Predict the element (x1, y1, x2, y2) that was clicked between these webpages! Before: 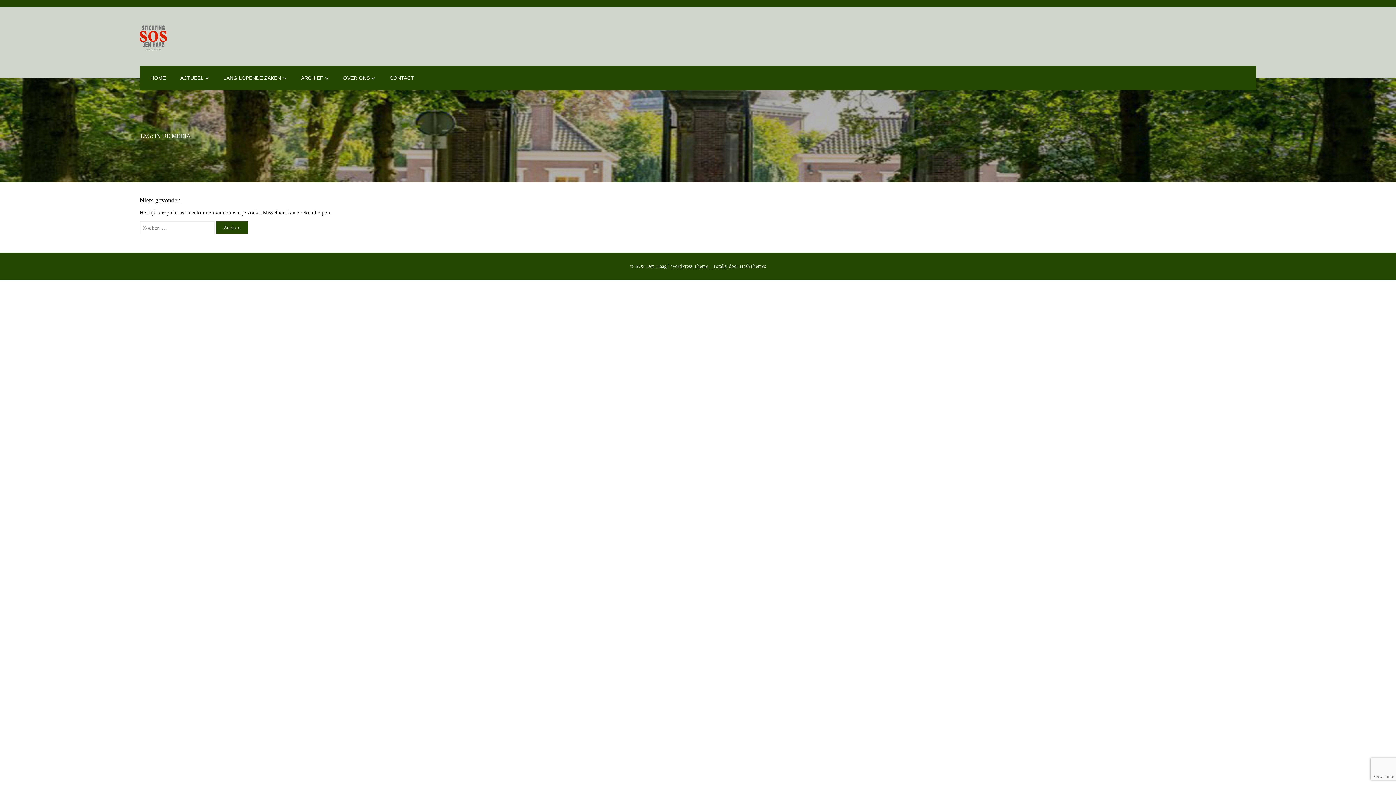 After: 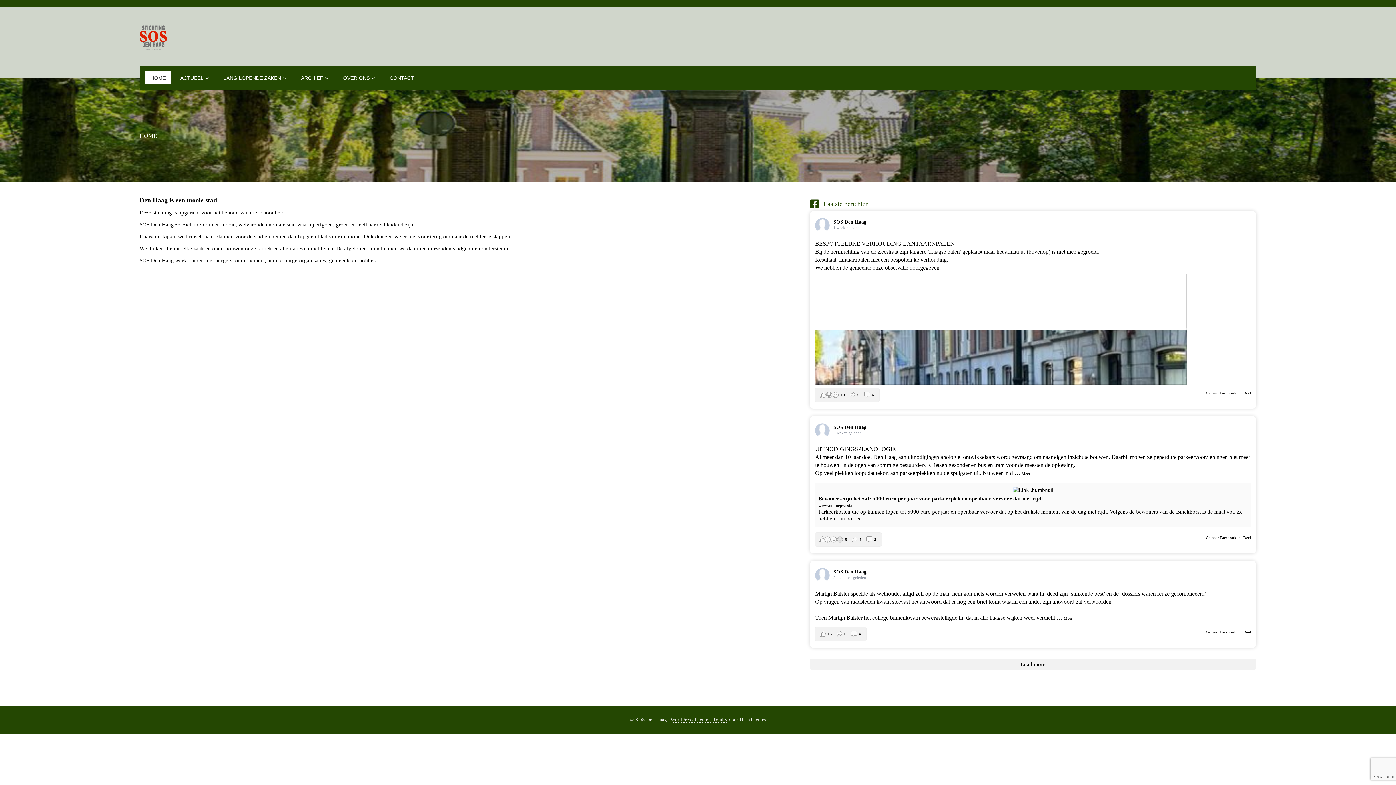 Action: bbox: (139, 35, 166, 41)